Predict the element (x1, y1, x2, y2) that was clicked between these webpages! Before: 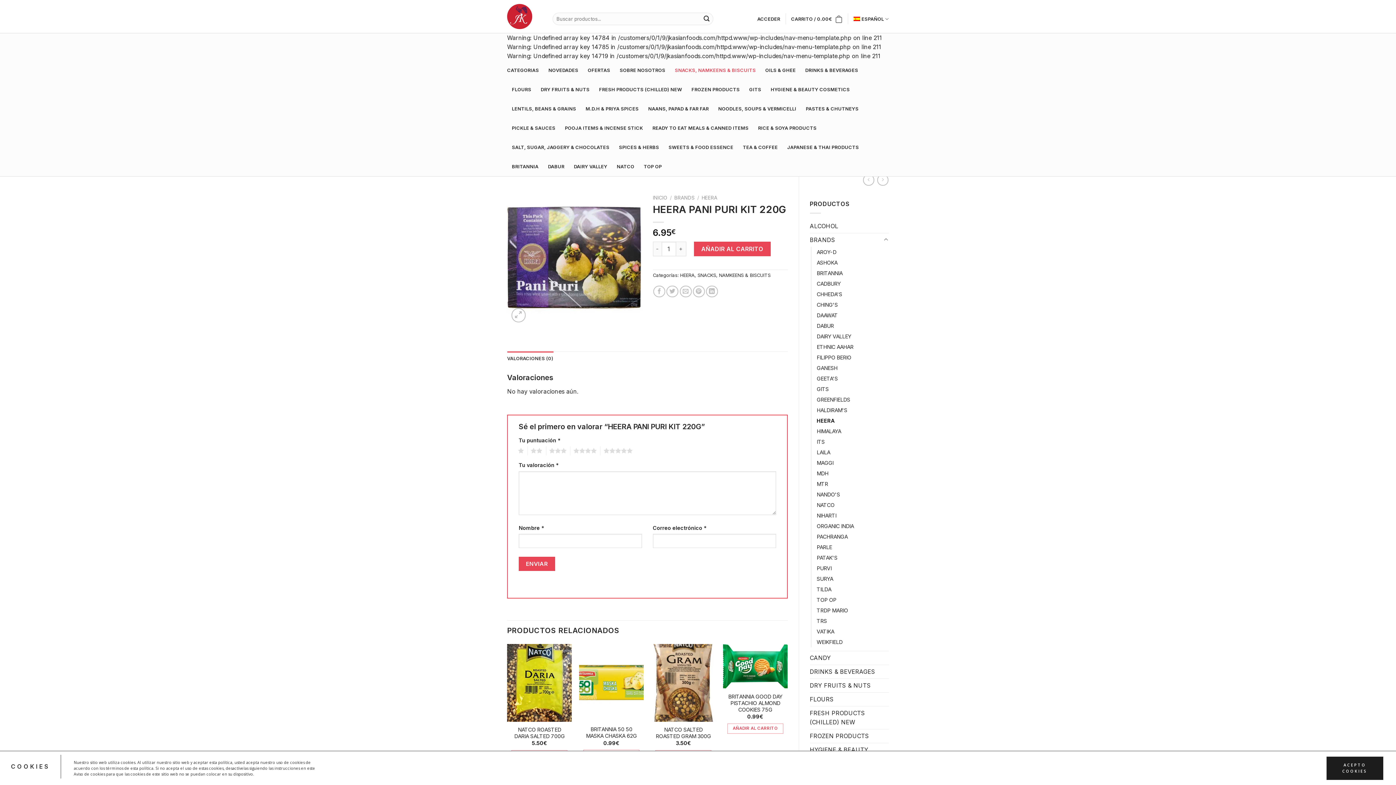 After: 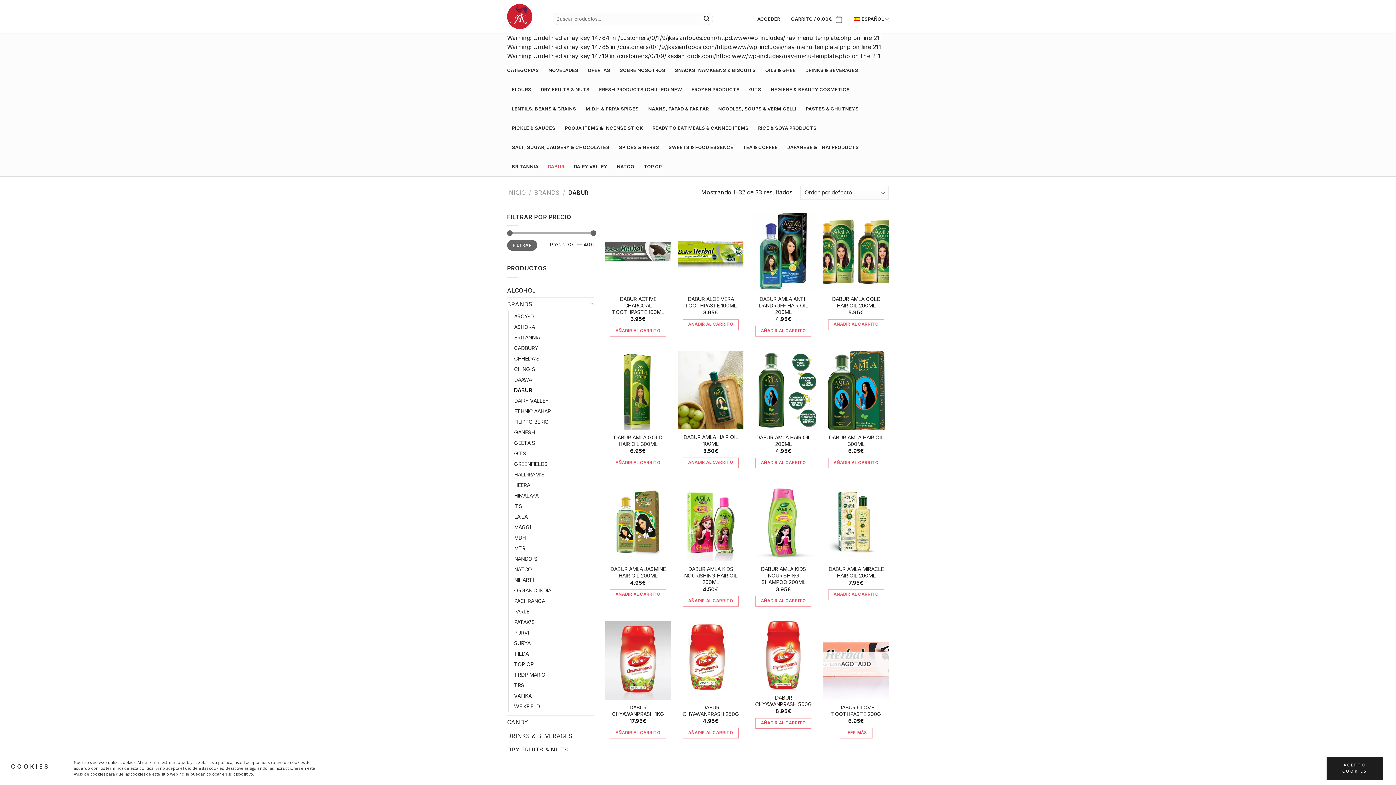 Action: label: DABUR bbox: (548, 157, 564, 176)